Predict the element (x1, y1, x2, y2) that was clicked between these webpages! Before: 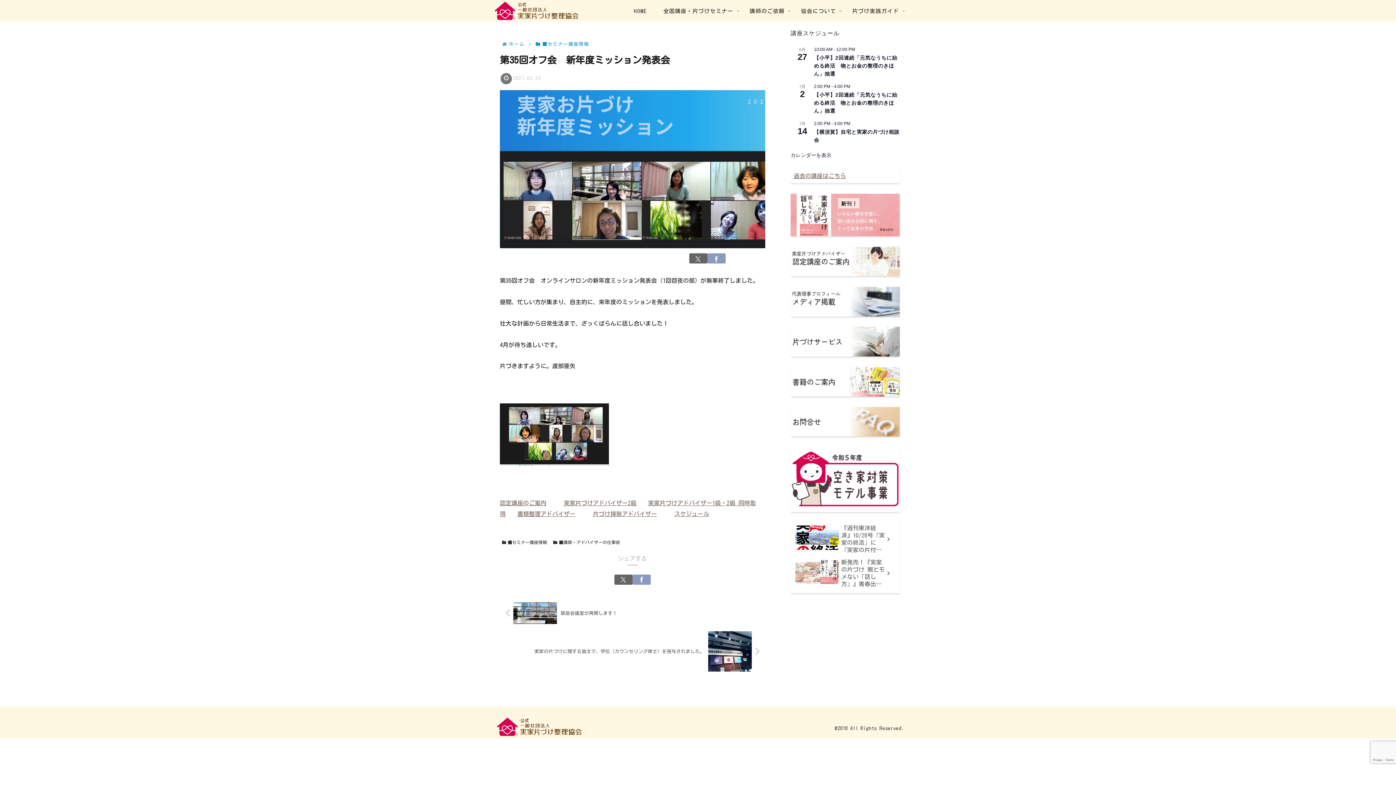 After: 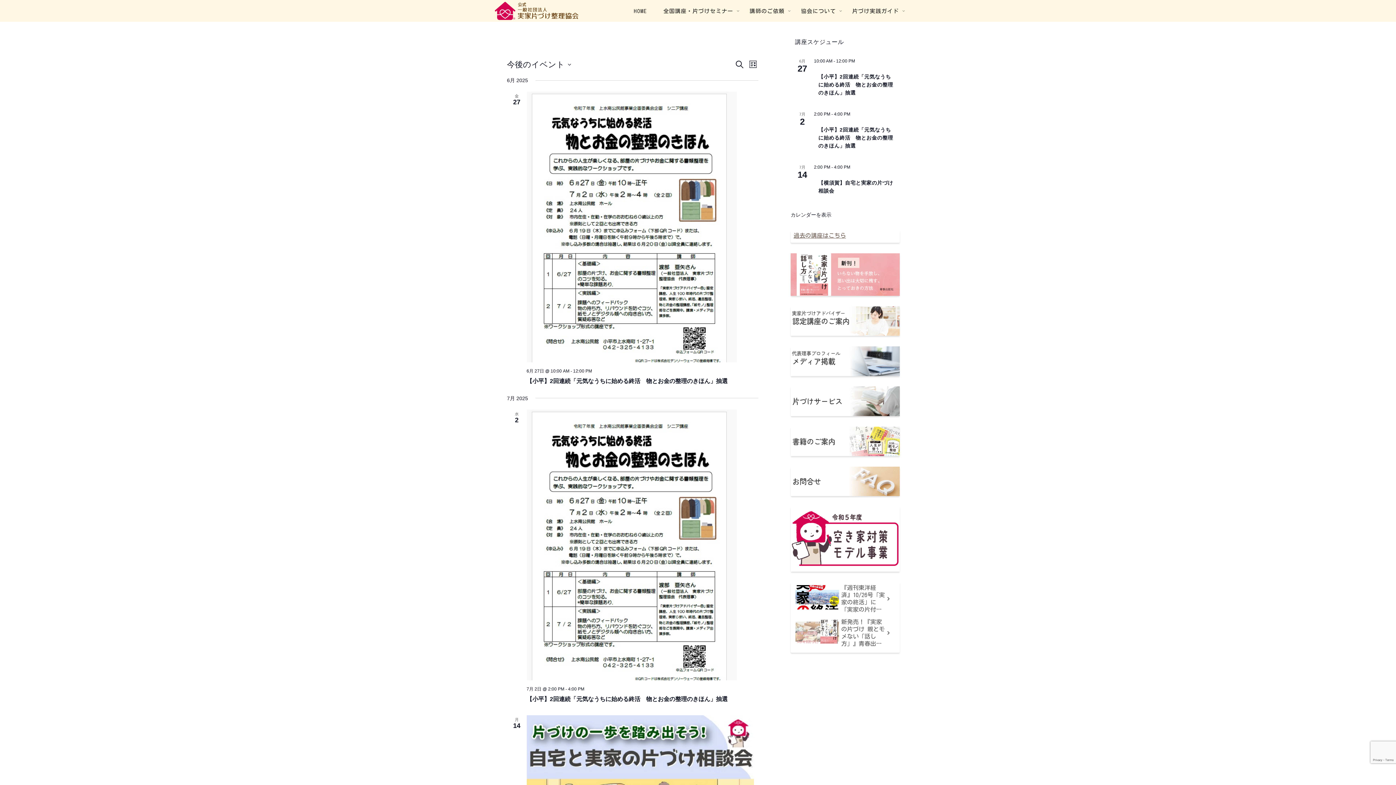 Action: label: カレンダーを表示 bbox: (790, 152, 831, 158)